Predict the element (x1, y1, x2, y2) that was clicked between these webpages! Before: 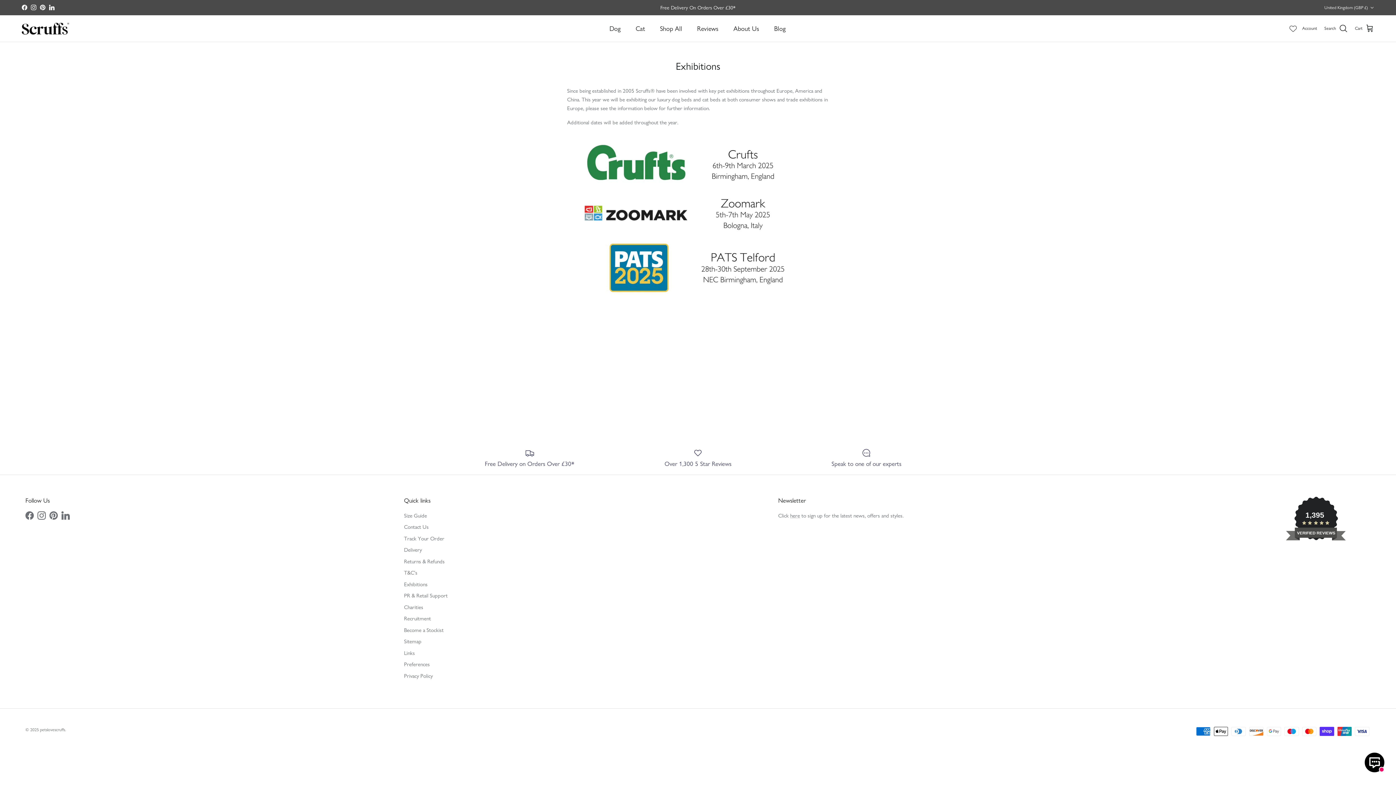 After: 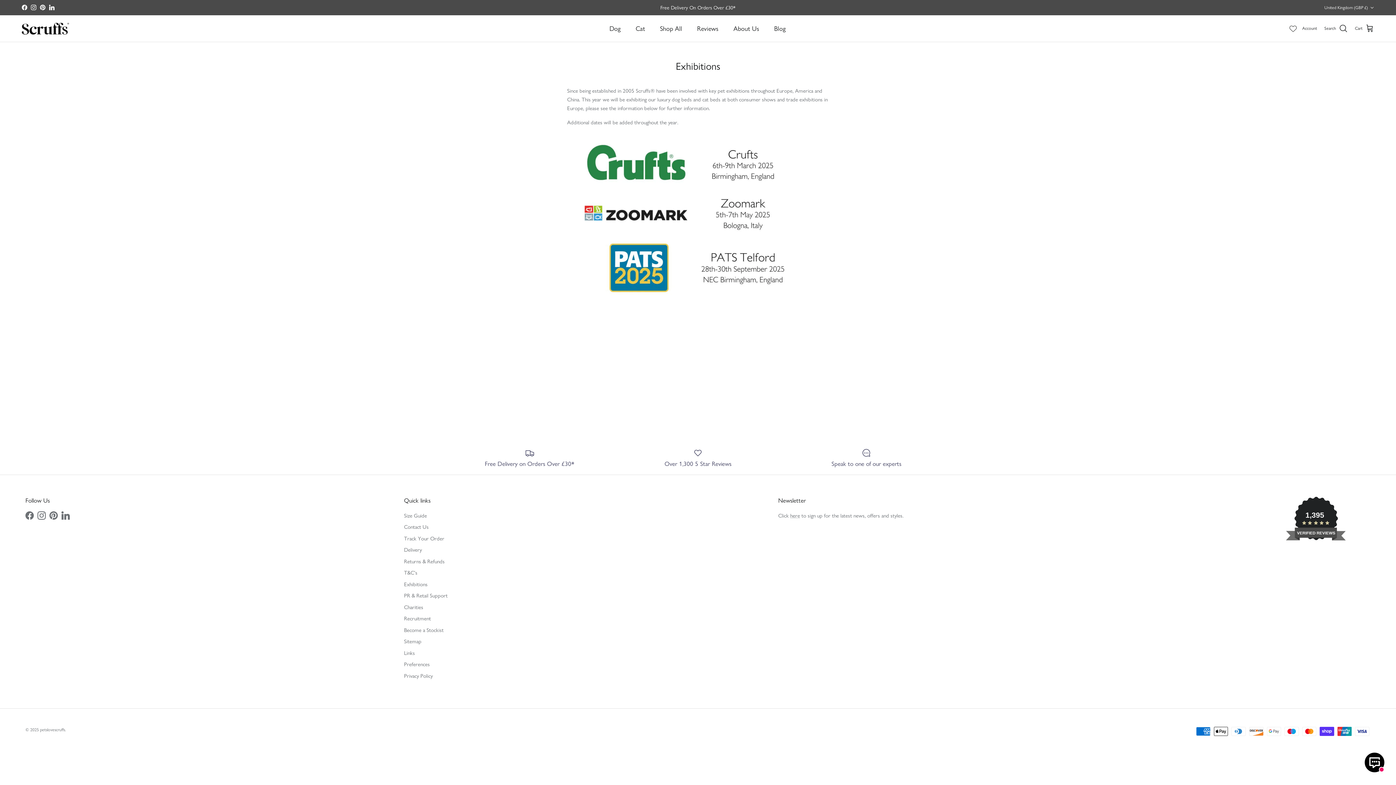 Action: bbox: (25, 511, 33, 519) label: Facebook